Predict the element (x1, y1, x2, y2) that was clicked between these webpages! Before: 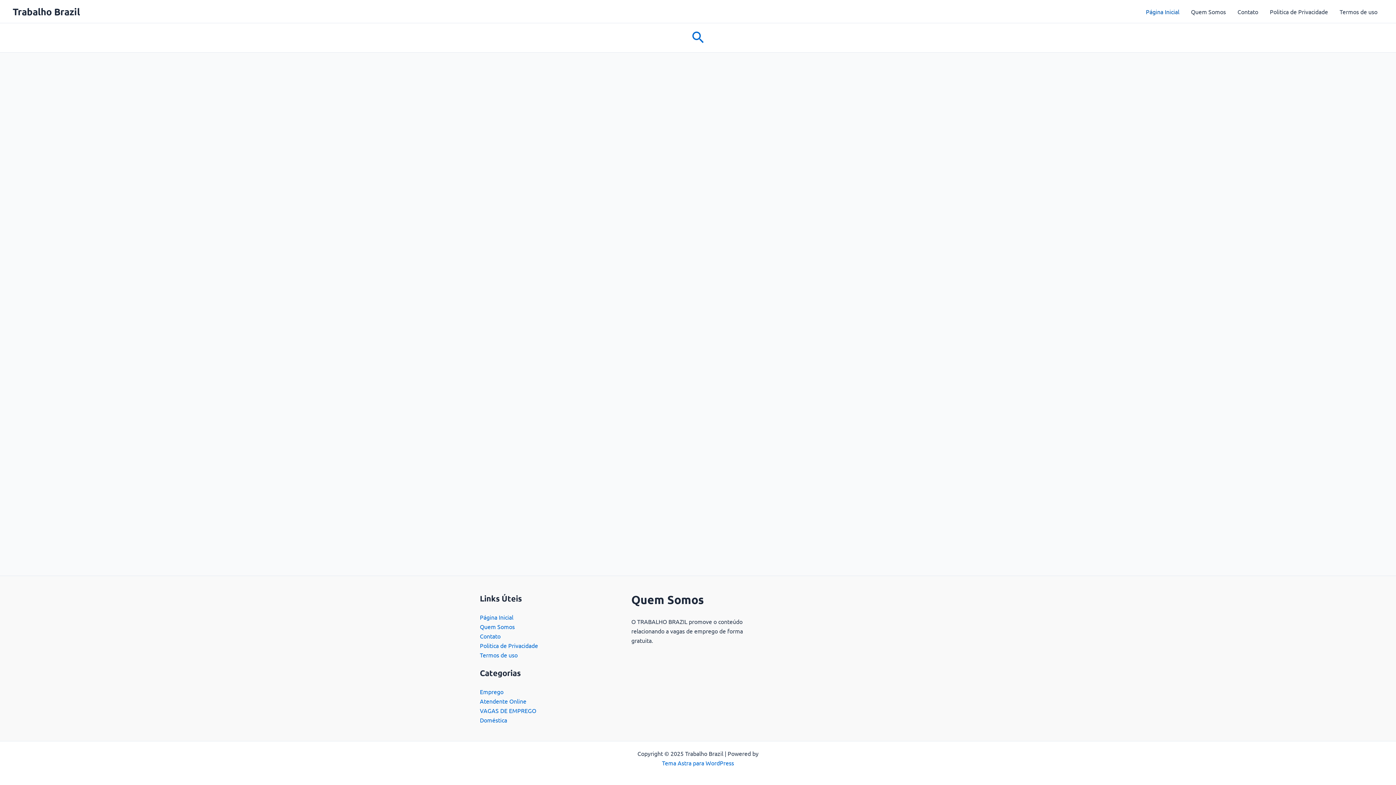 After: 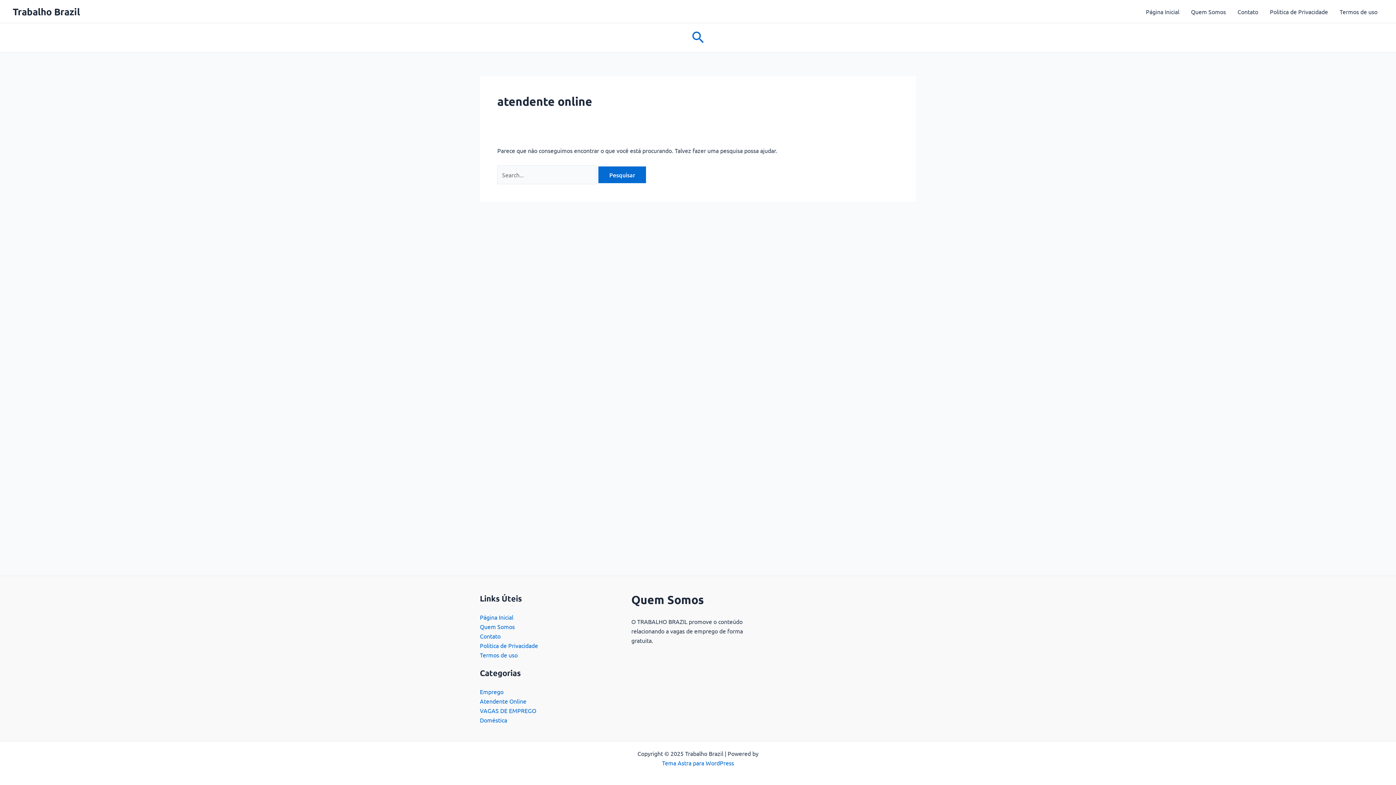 Action: label: Atendente Online bbox: (480, 697, 526, 705)